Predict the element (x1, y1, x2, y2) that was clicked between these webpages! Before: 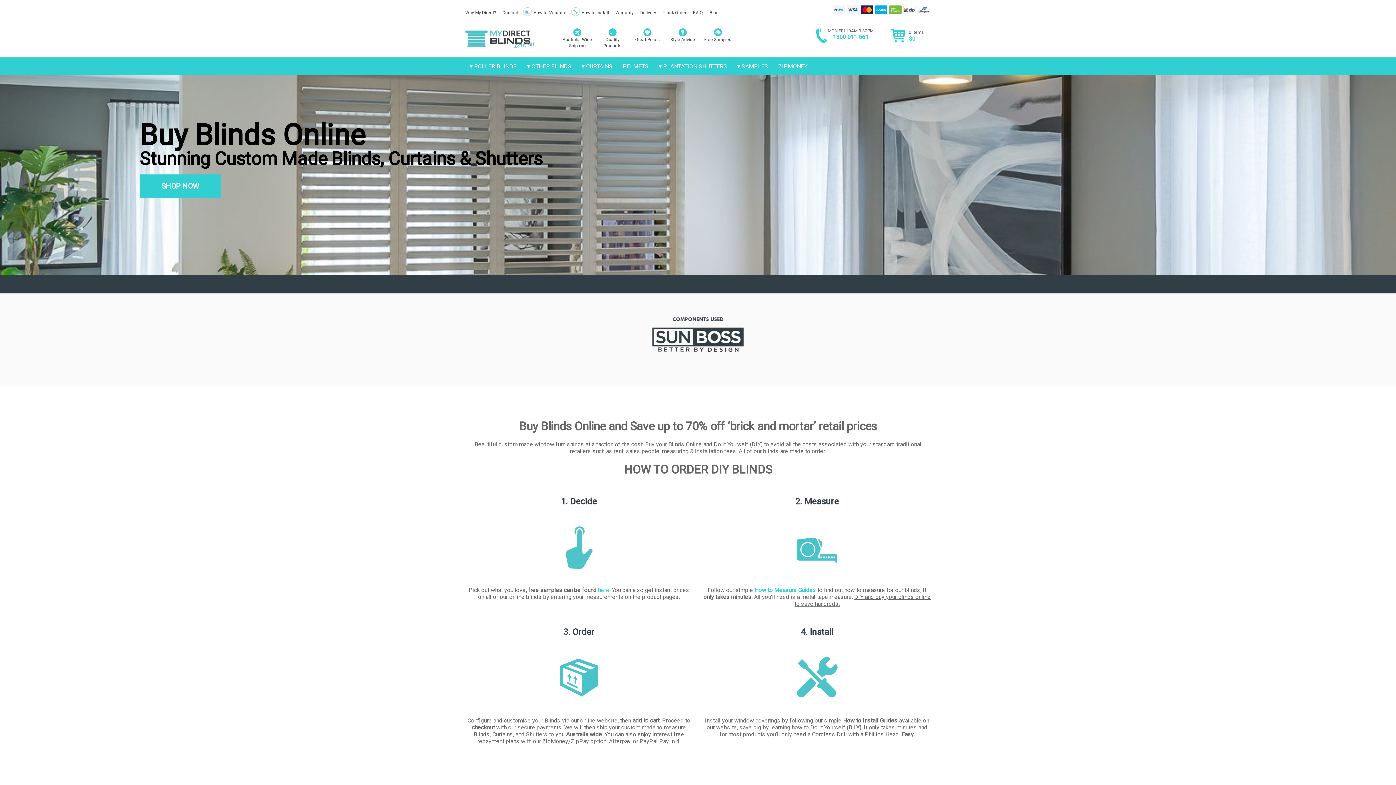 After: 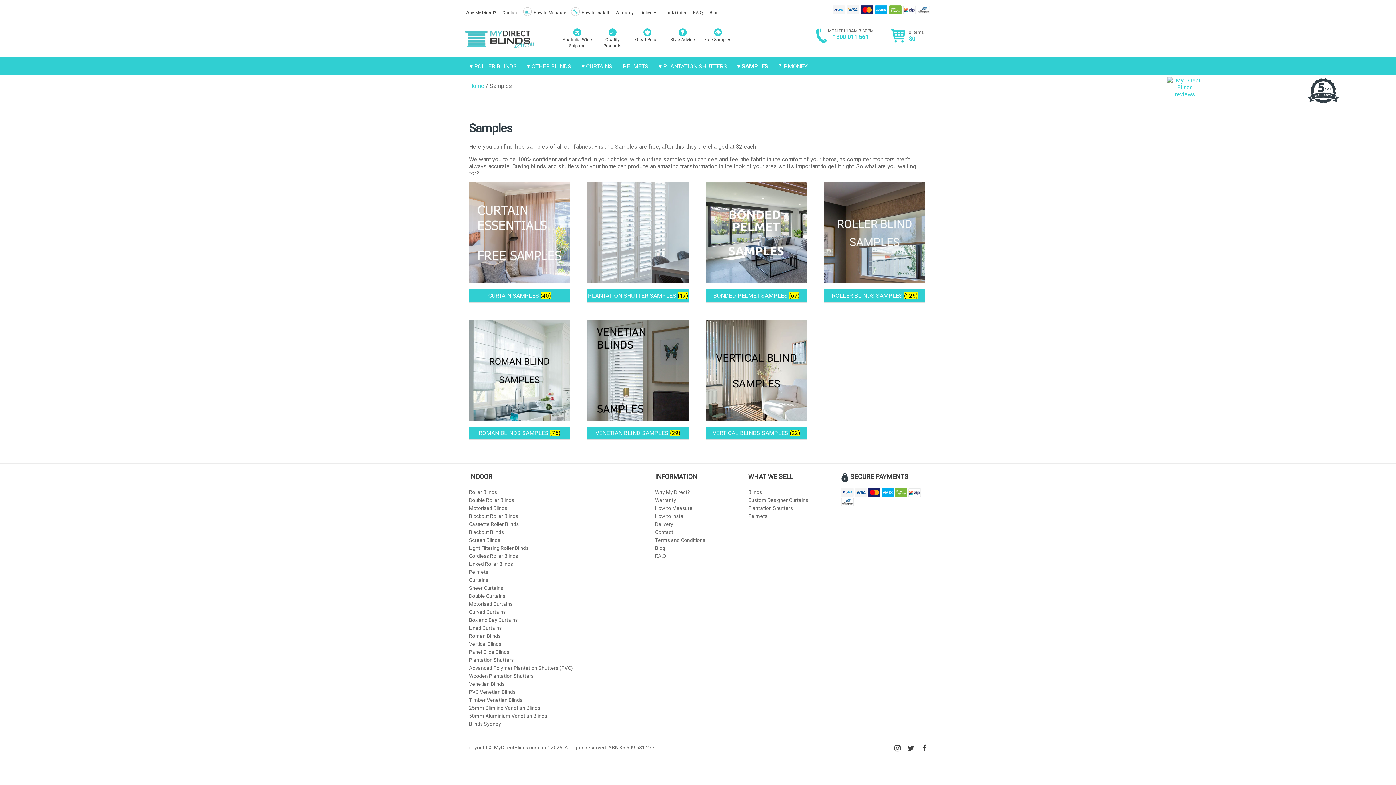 Action: bbox: (733, 57, 772, 75) label: SAMPLES